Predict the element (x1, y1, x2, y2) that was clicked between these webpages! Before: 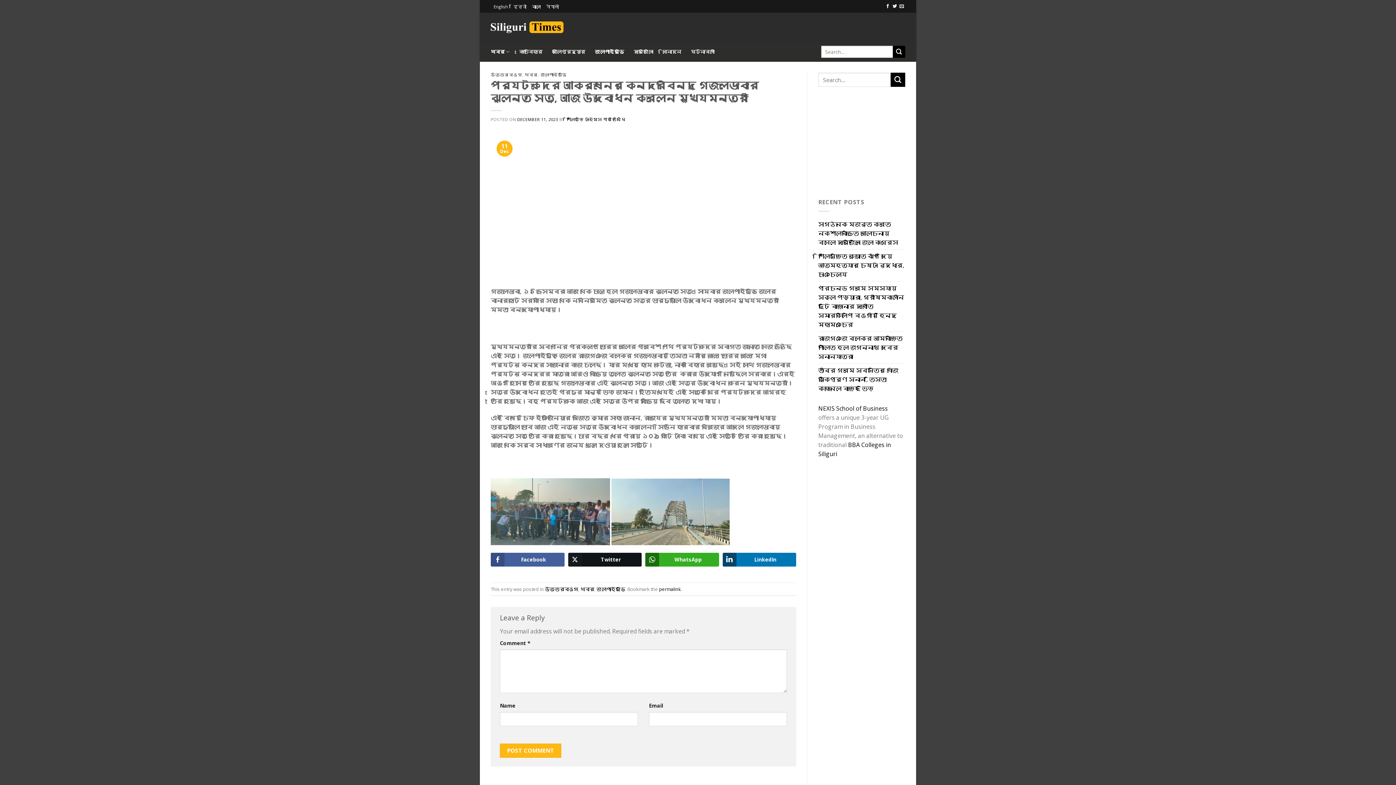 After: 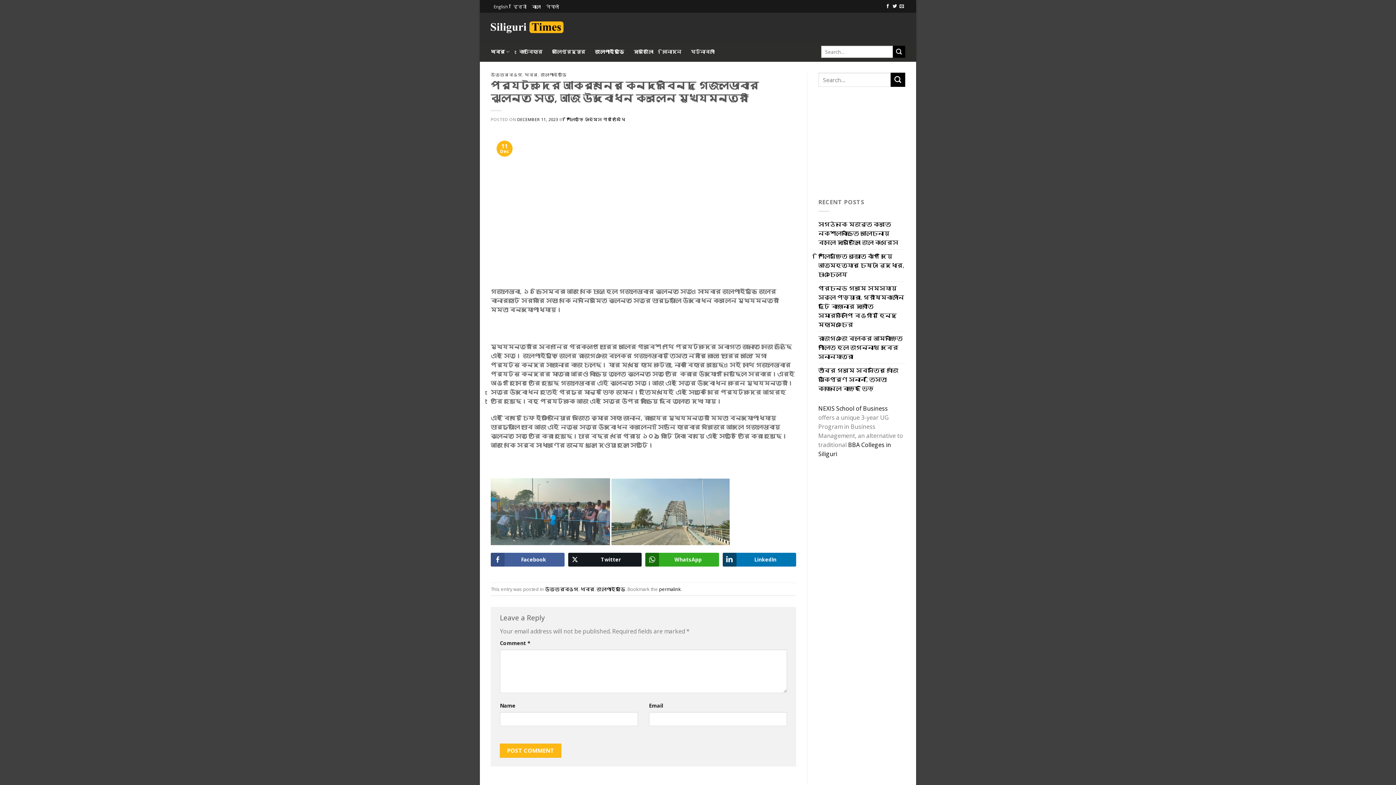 Action: label: Twitter Share bbox: (568, 553, 641, 567)